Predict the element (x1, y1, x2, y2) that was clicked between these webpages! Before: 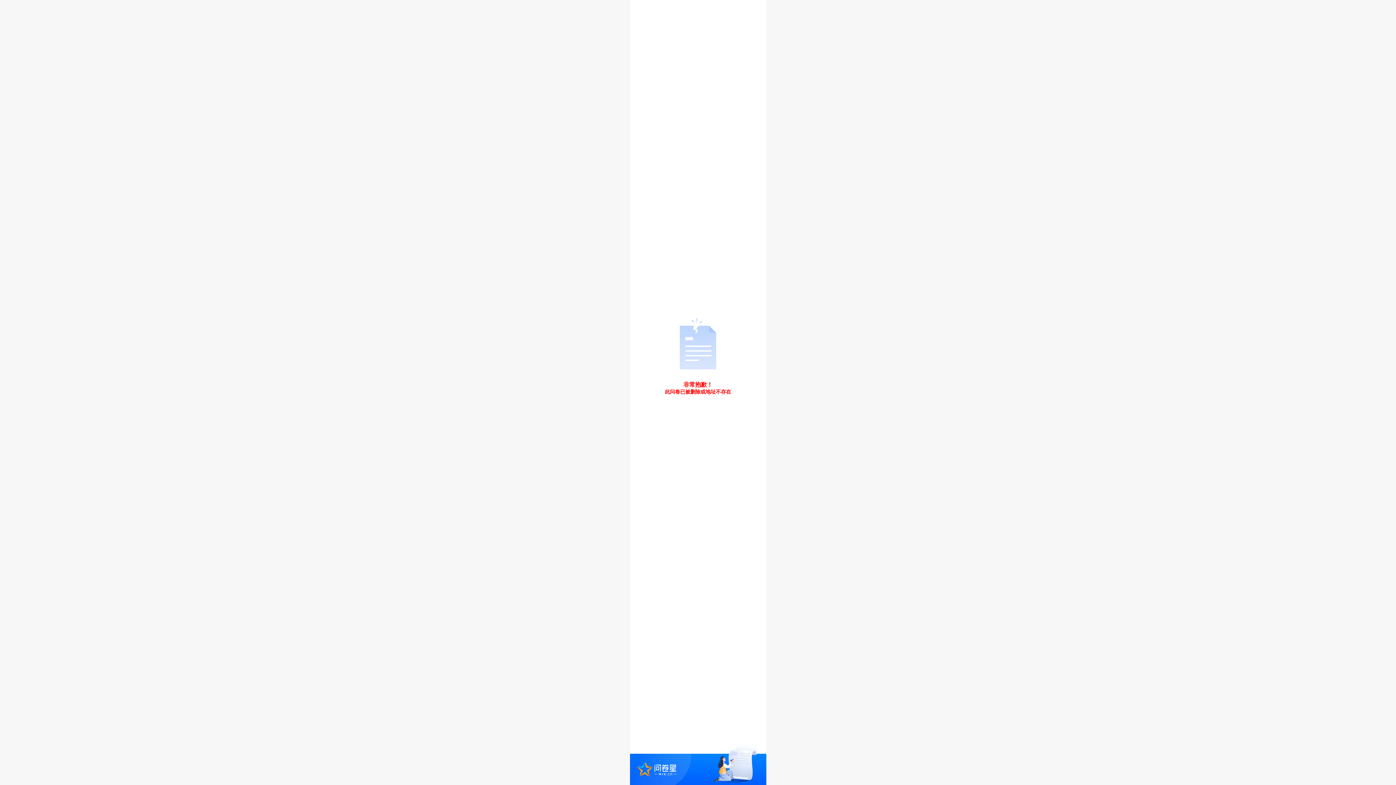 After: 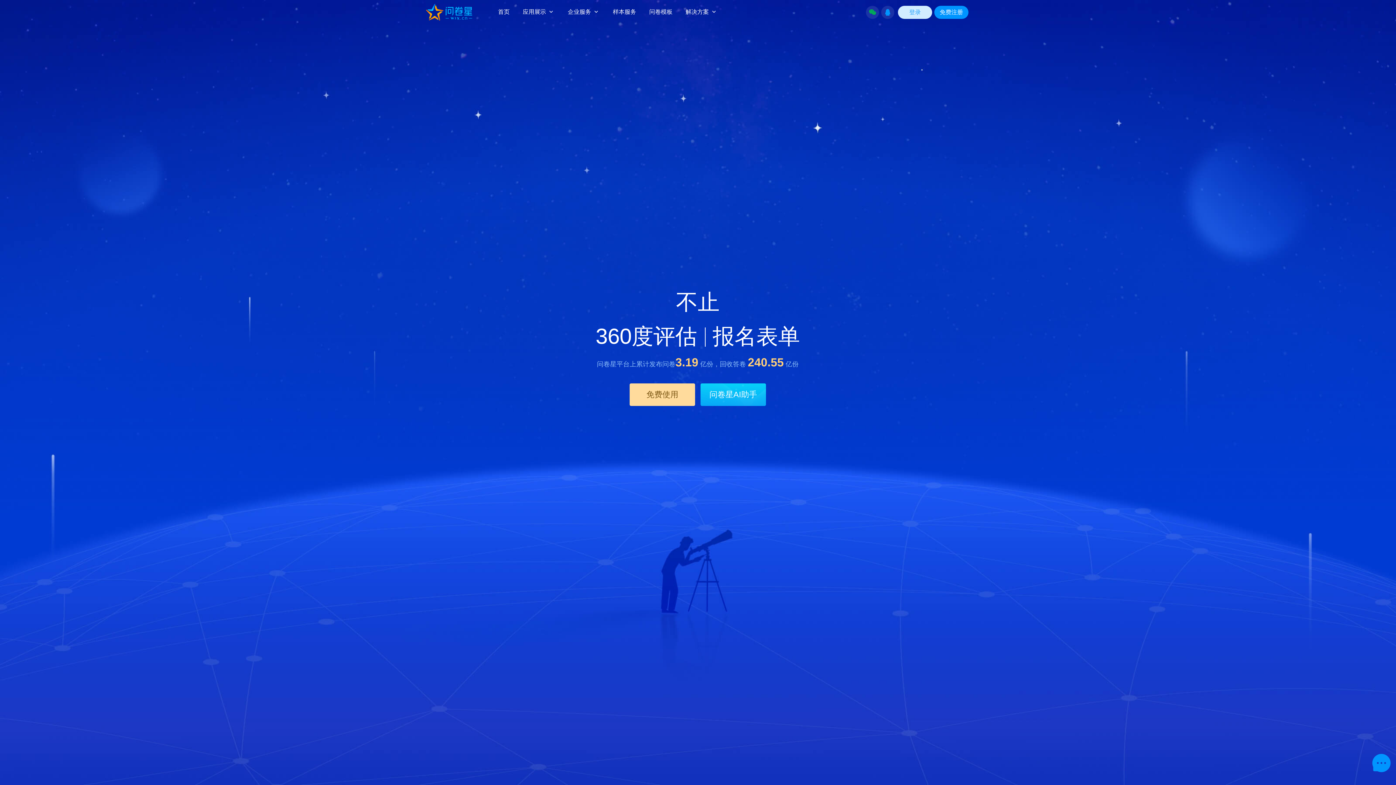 Action: bbox: (630, 738, 766, 785)